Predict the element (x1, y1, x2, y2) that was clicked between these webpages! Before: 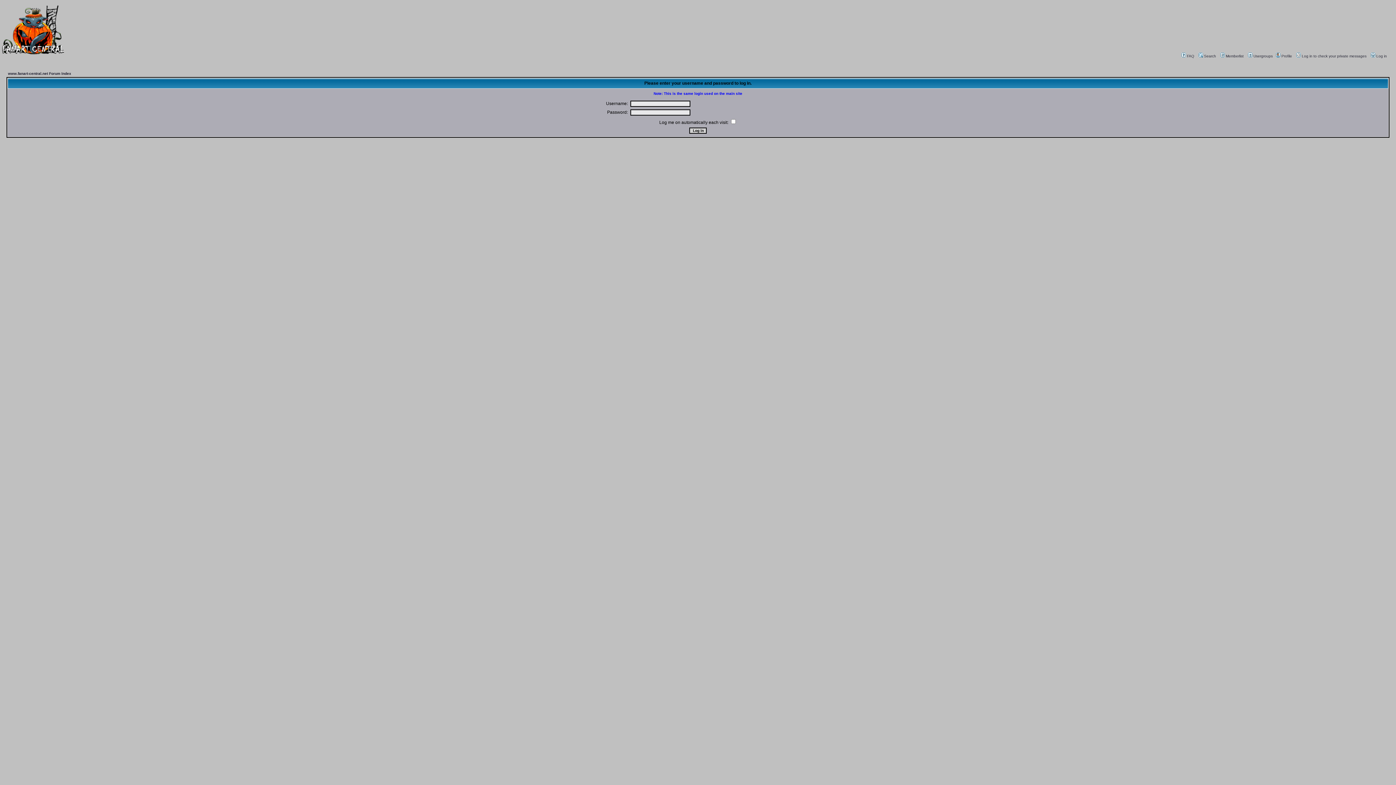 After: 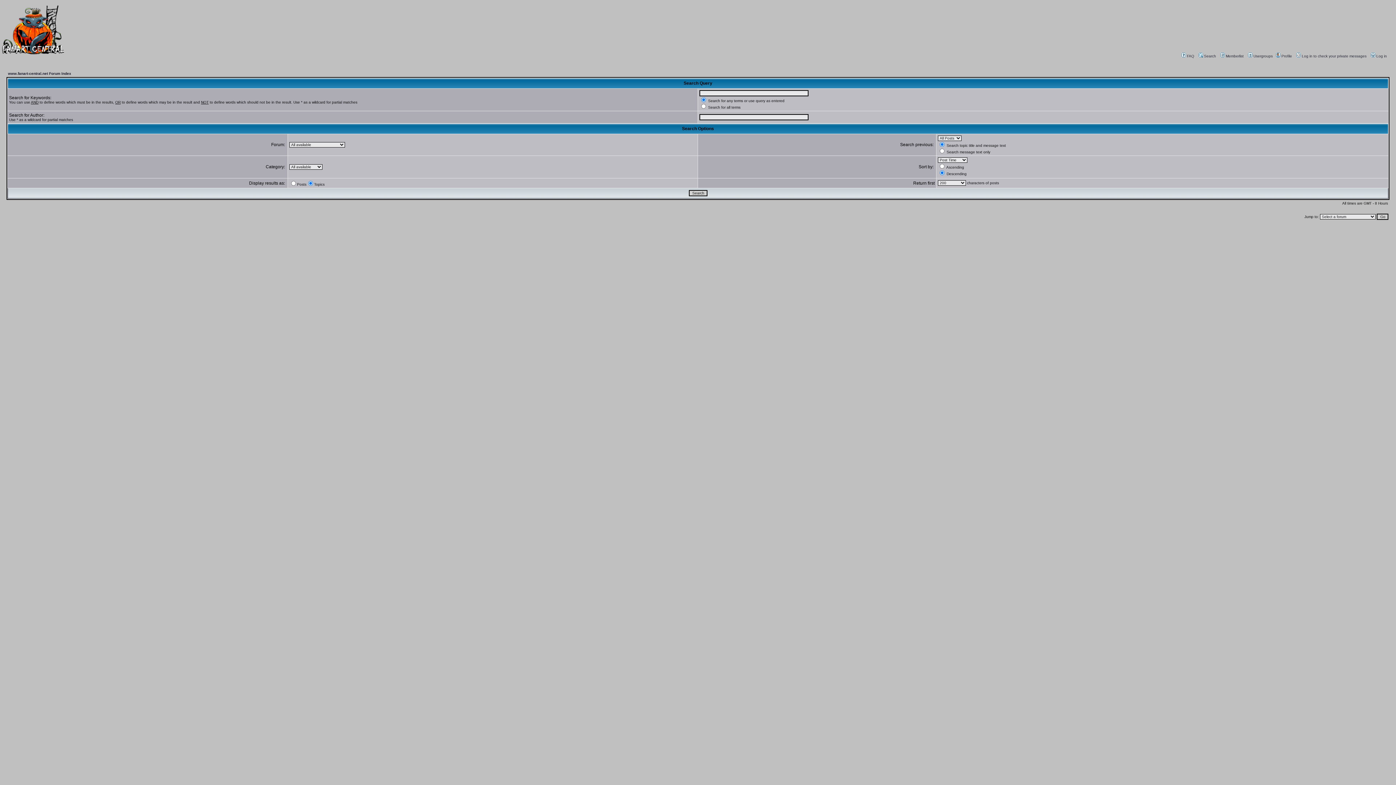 Action: label: Search bbox: (1197, 54, 1216, 58)